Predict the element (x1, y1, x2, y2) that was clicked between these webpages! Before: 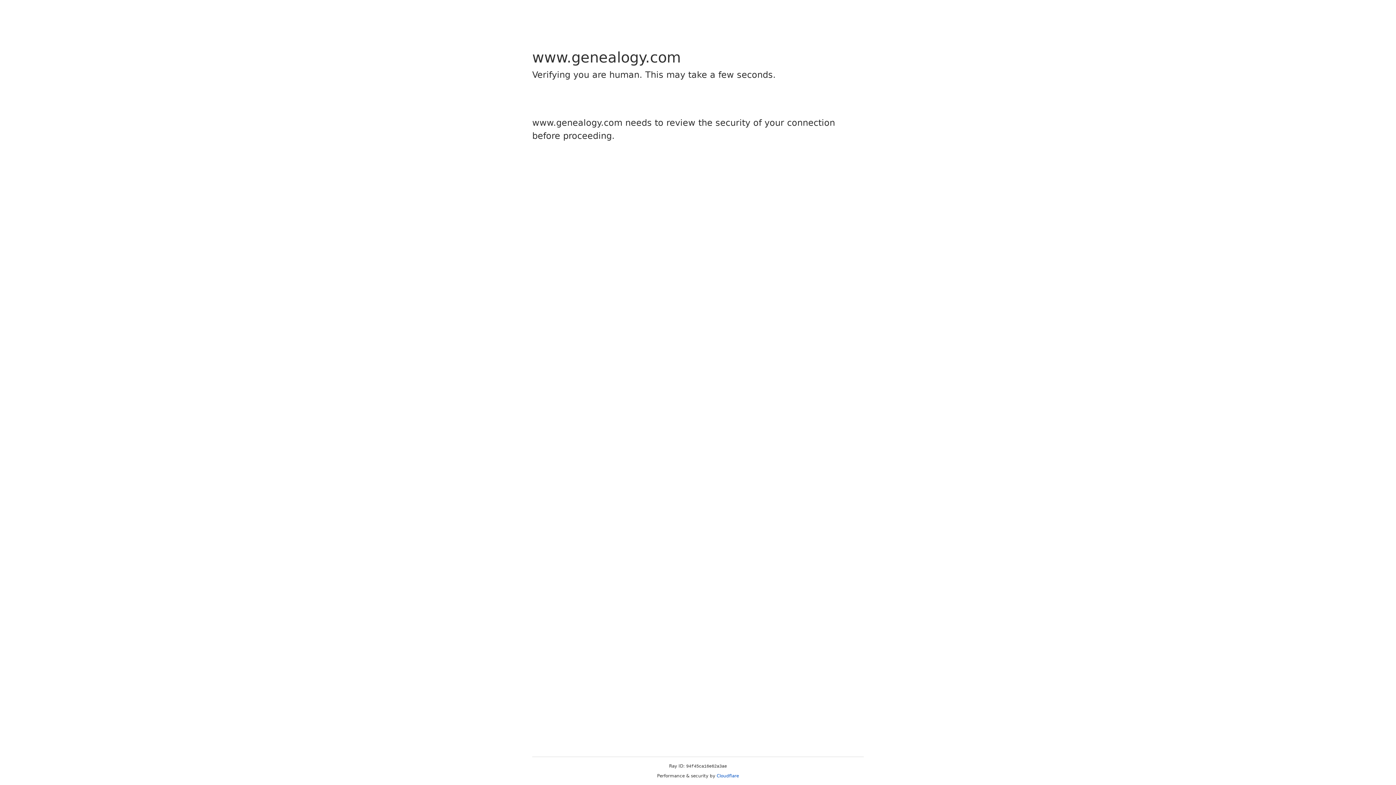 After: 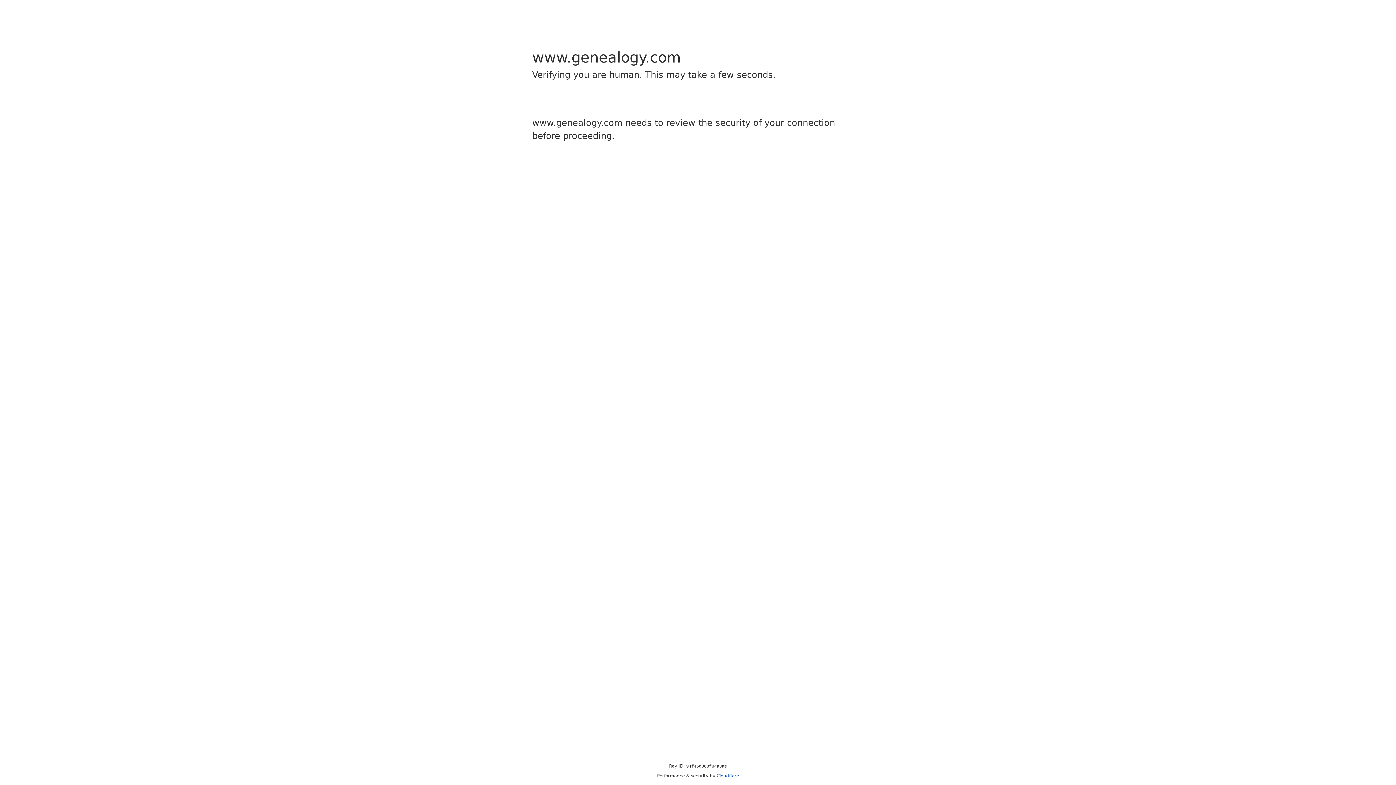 Action: label: Cloudflare bbox: (716, 773, 739, 778)